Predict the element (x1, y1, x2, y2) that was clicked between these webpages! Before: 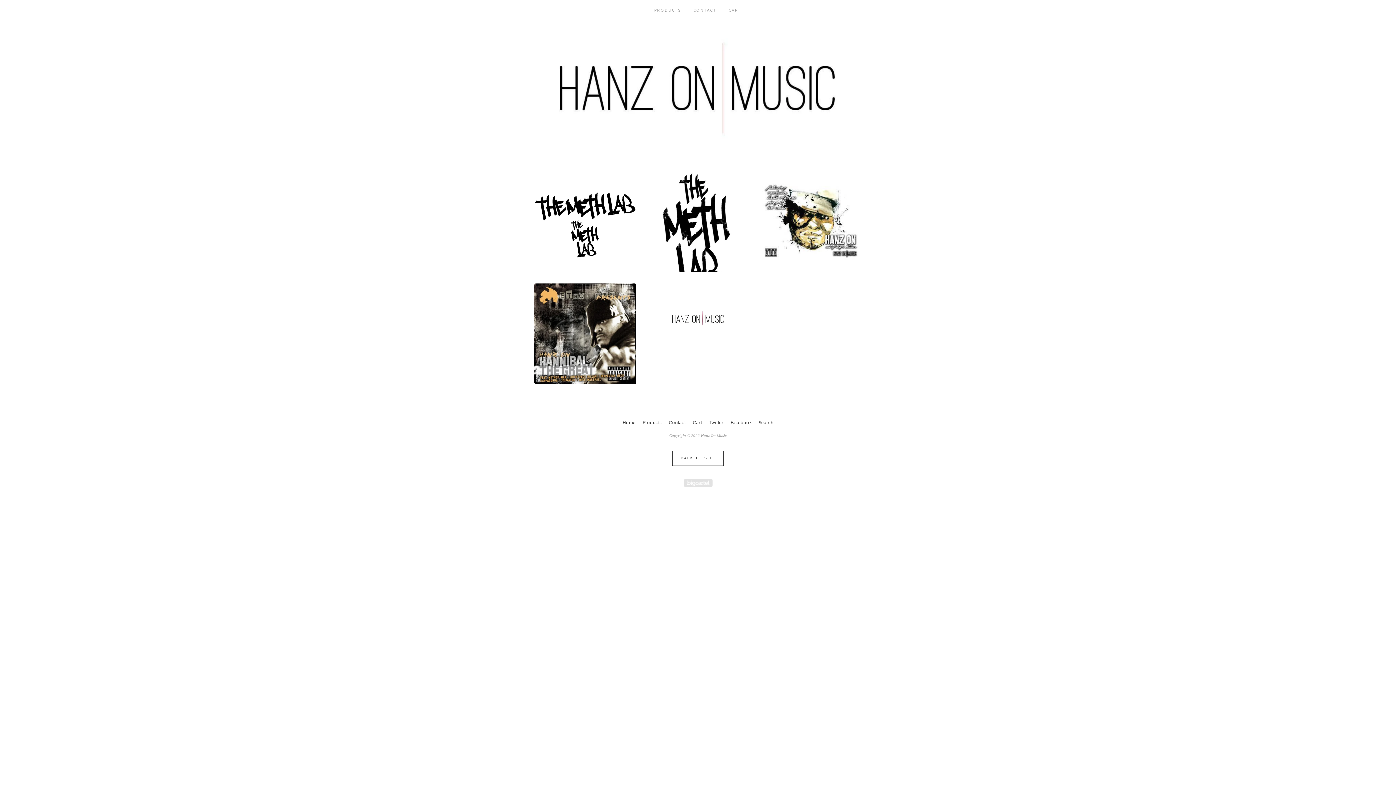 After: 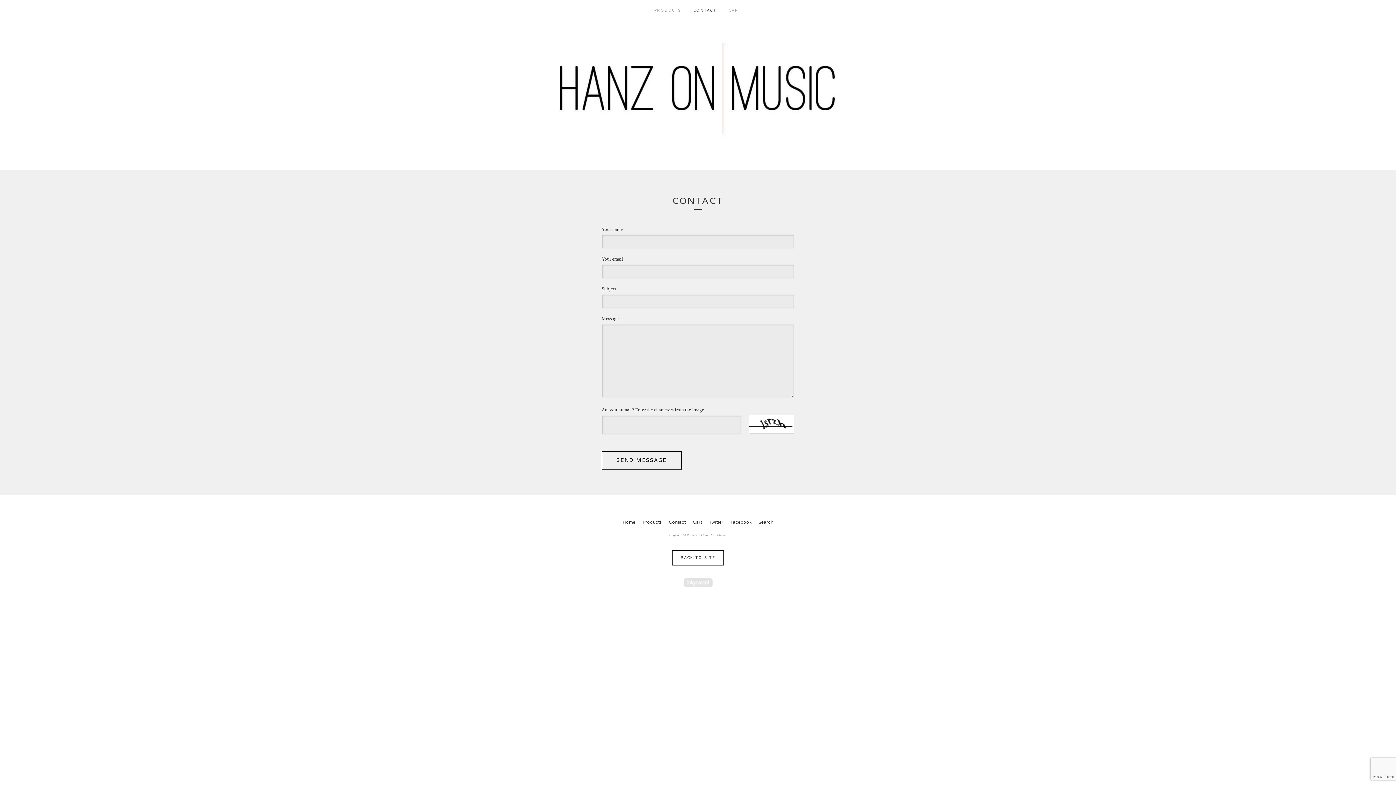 Action: bbox: (687, 0, 722, 18) label: CONTACT